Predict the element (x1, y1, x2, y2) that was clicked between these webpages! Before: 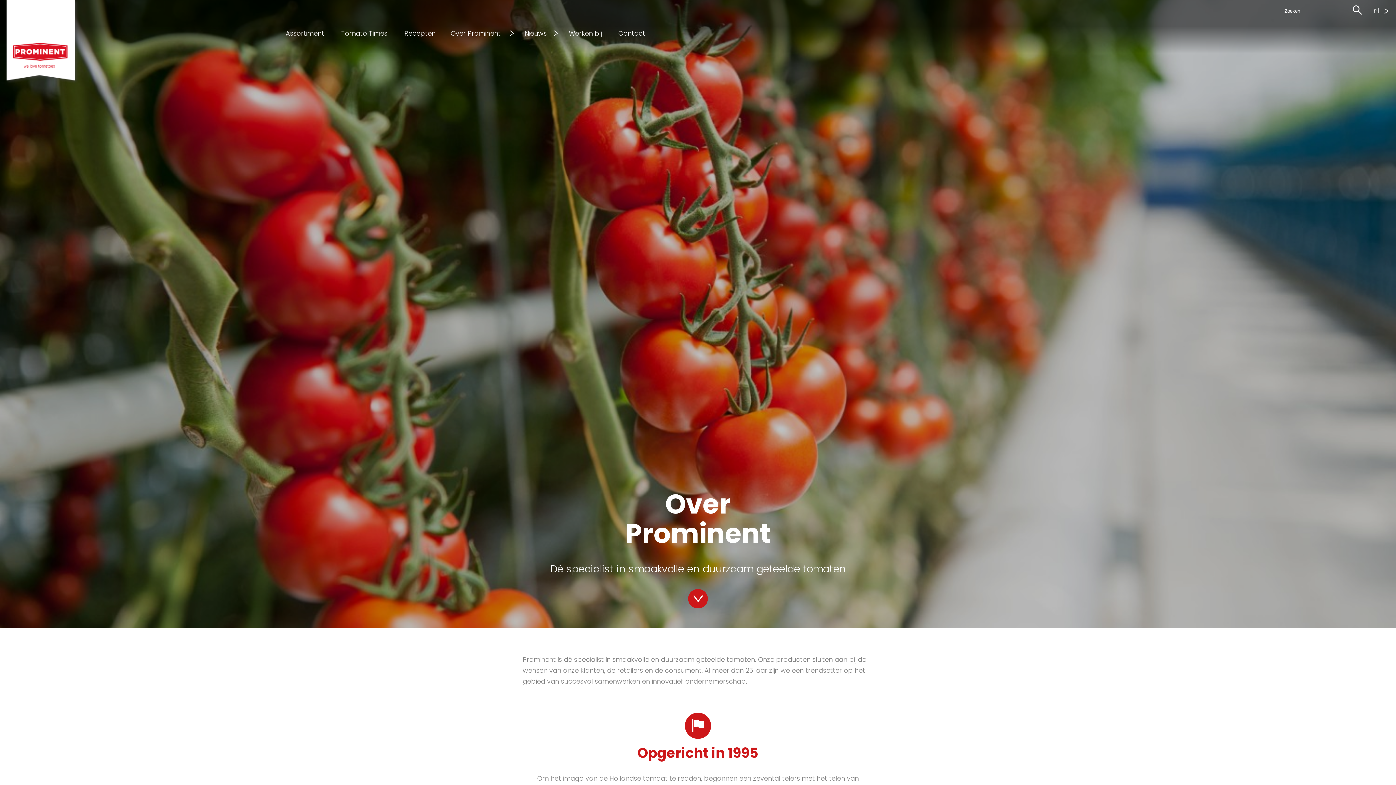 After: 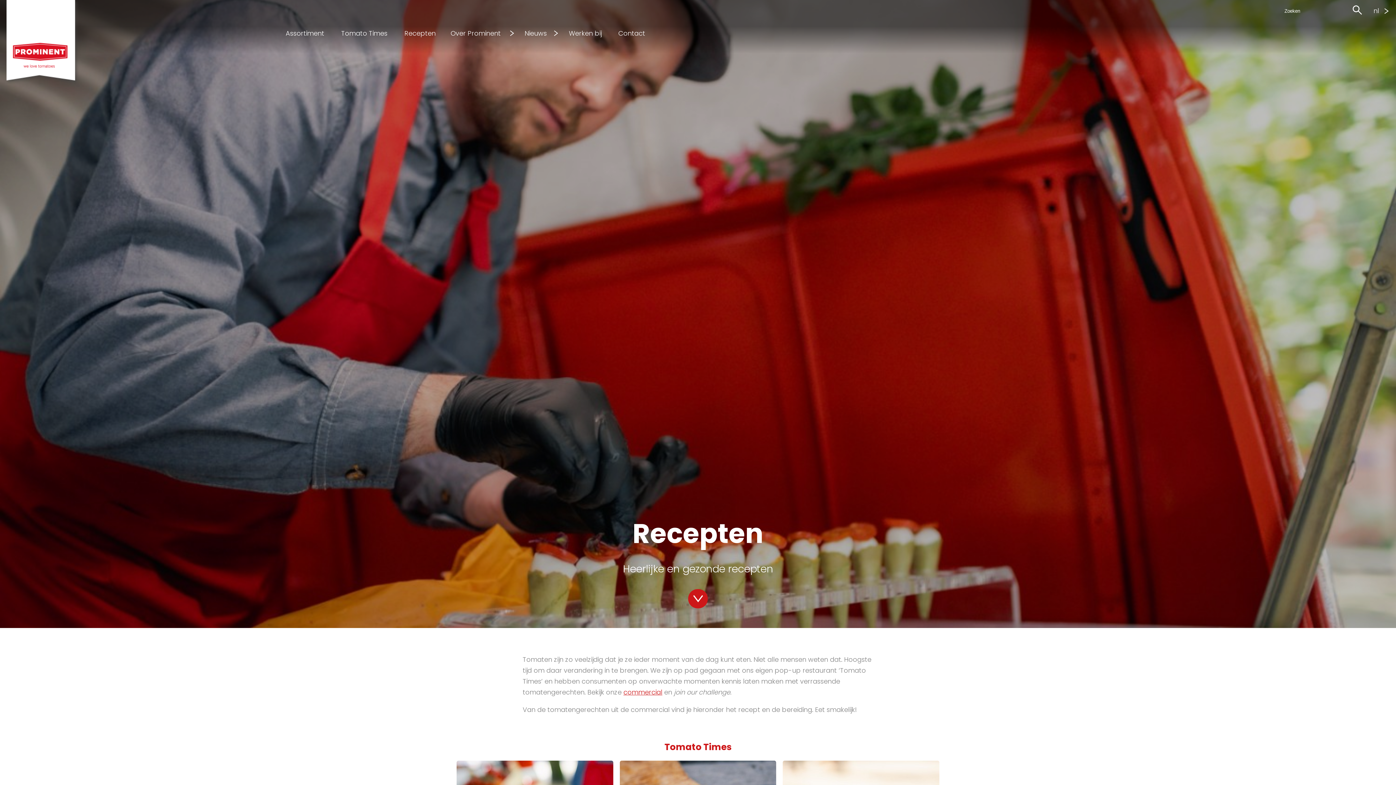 Action: bbox: (398, 22, 444, 44) label: Recepten